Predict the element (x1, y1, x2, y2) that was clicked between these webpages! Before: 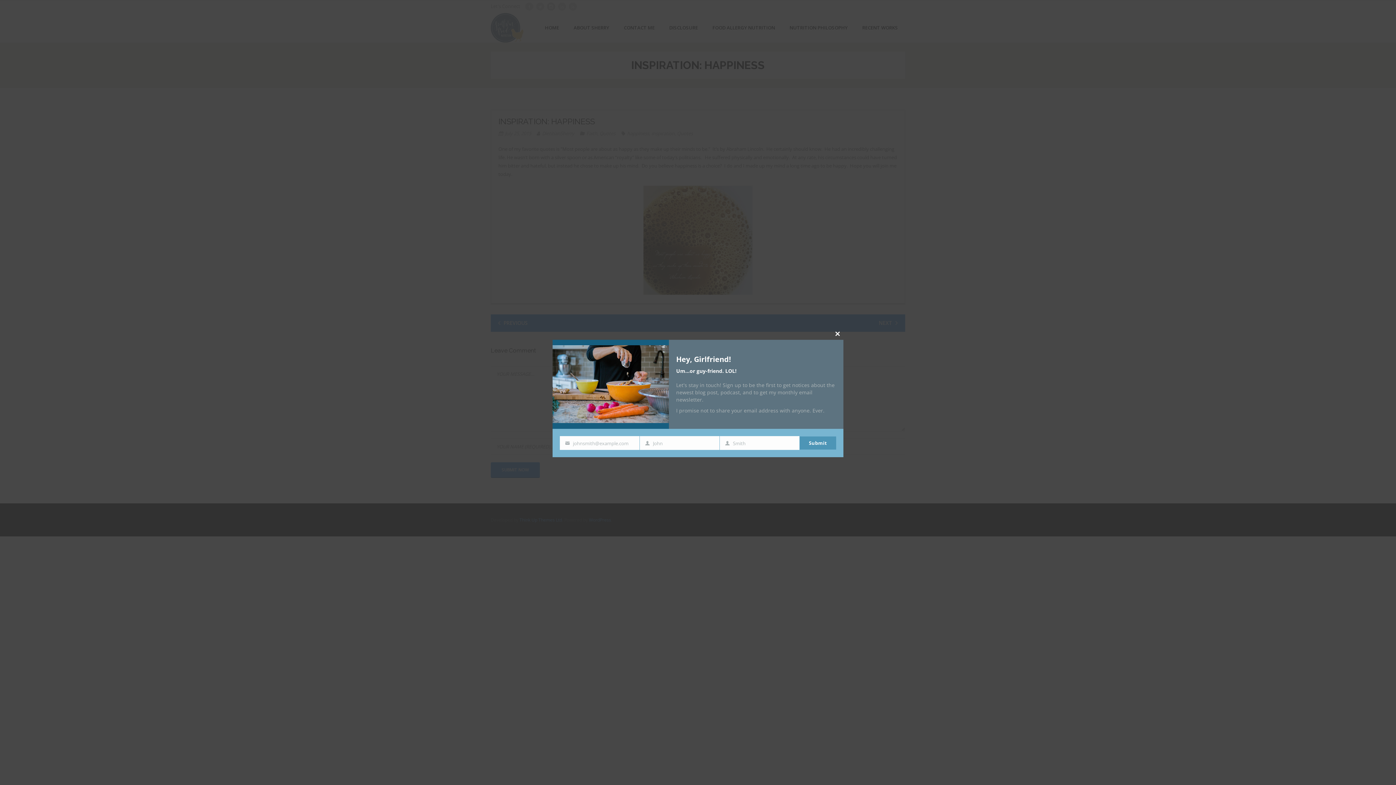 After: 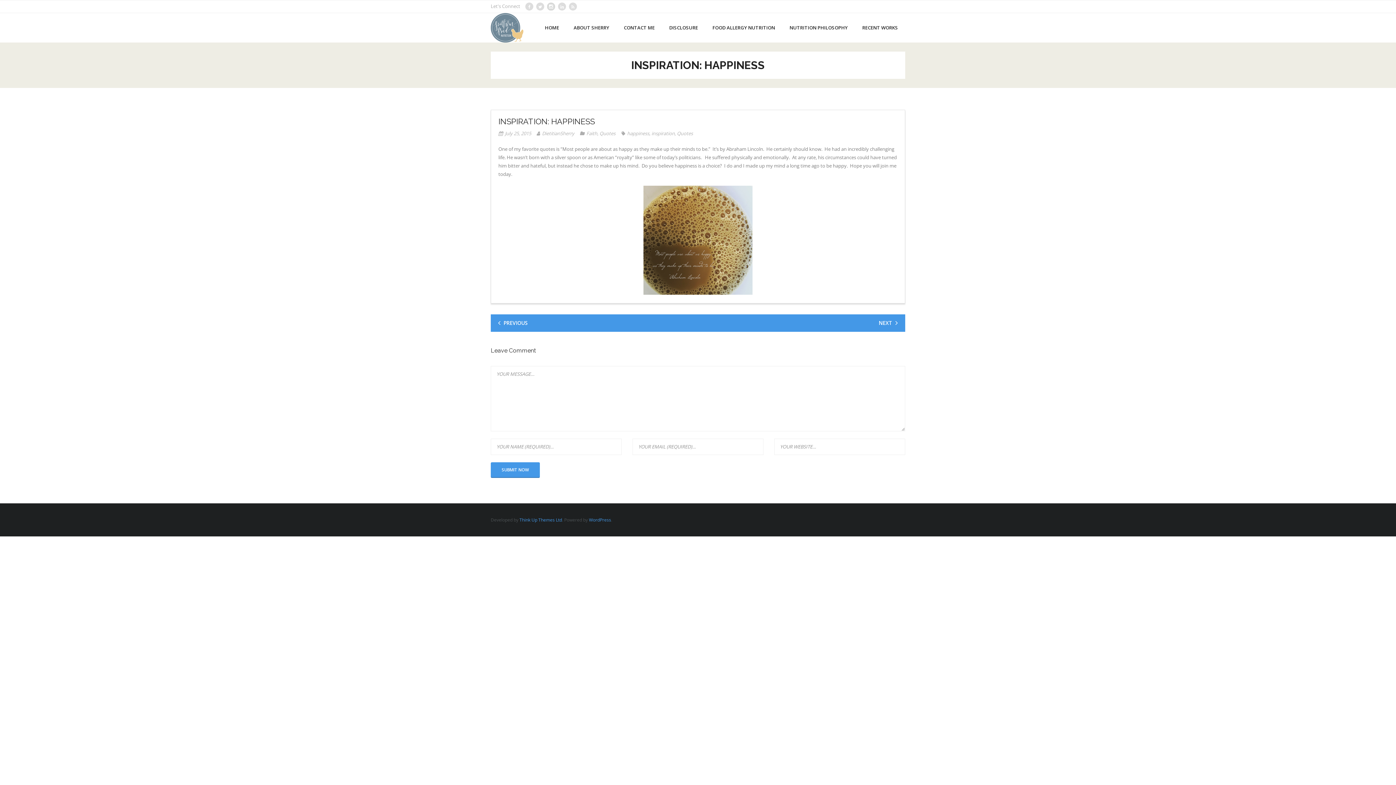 Action: bbox: (832, 328, 843, 339) label: CLOSE THIS MODULE